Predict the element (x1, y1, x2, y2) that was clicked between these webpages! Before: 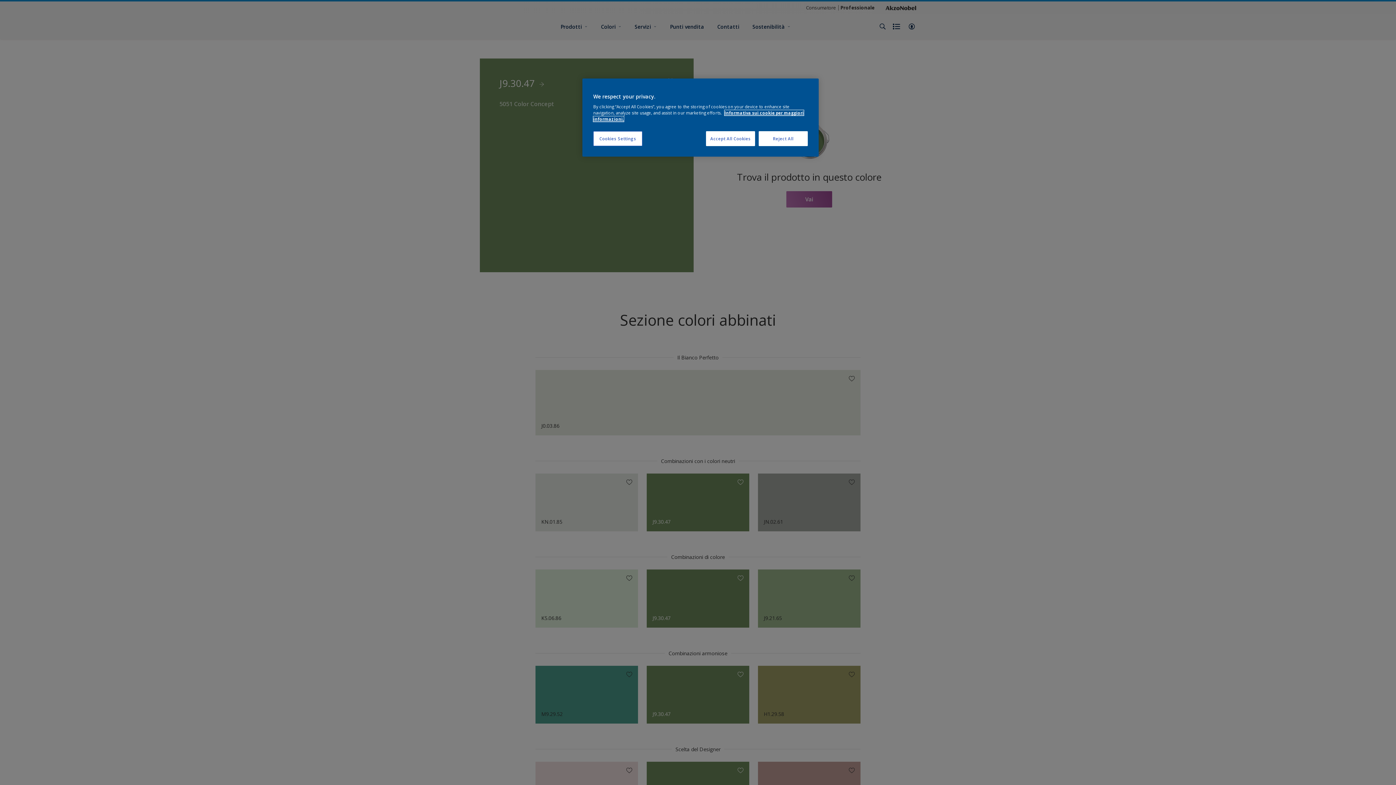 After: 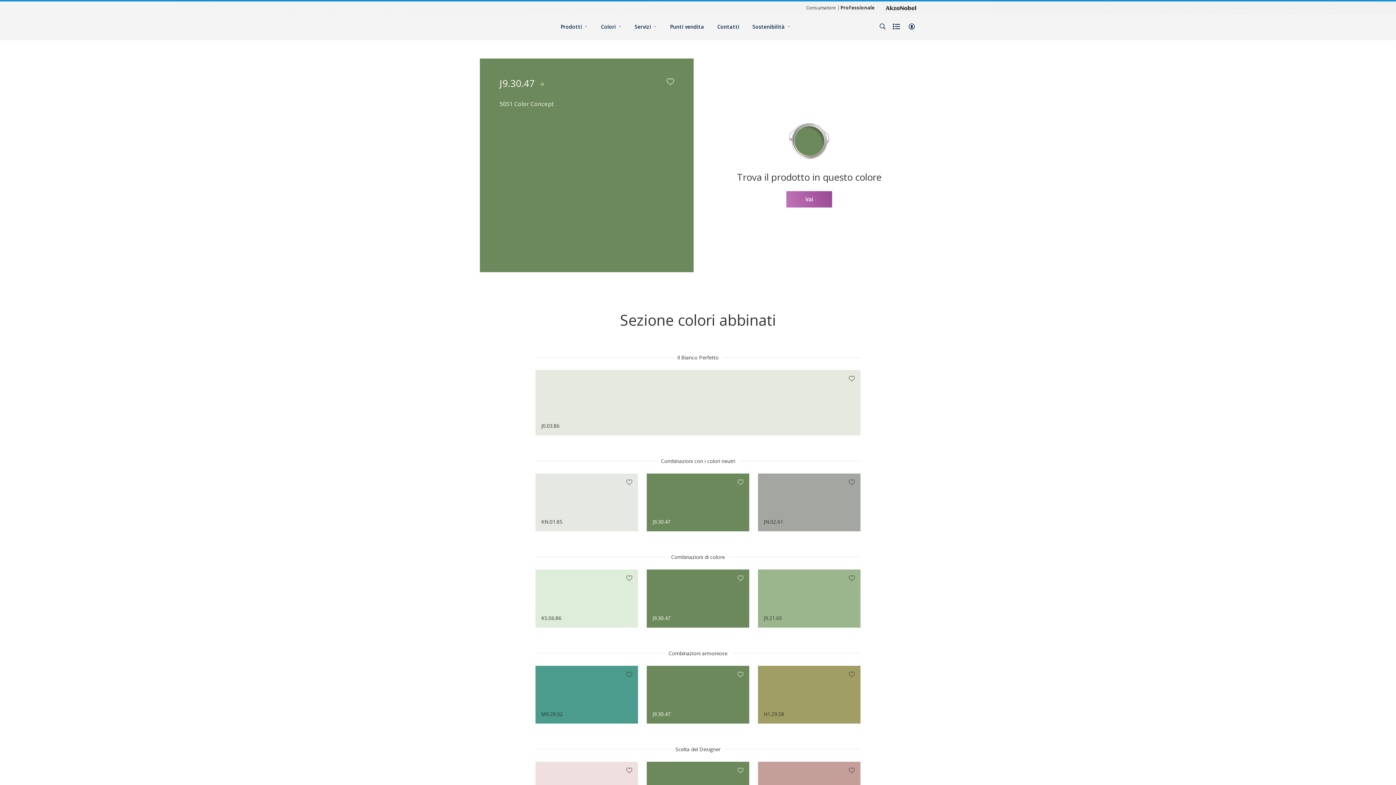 Action: bbox: (758, 131, 808, 146) label: Reject All